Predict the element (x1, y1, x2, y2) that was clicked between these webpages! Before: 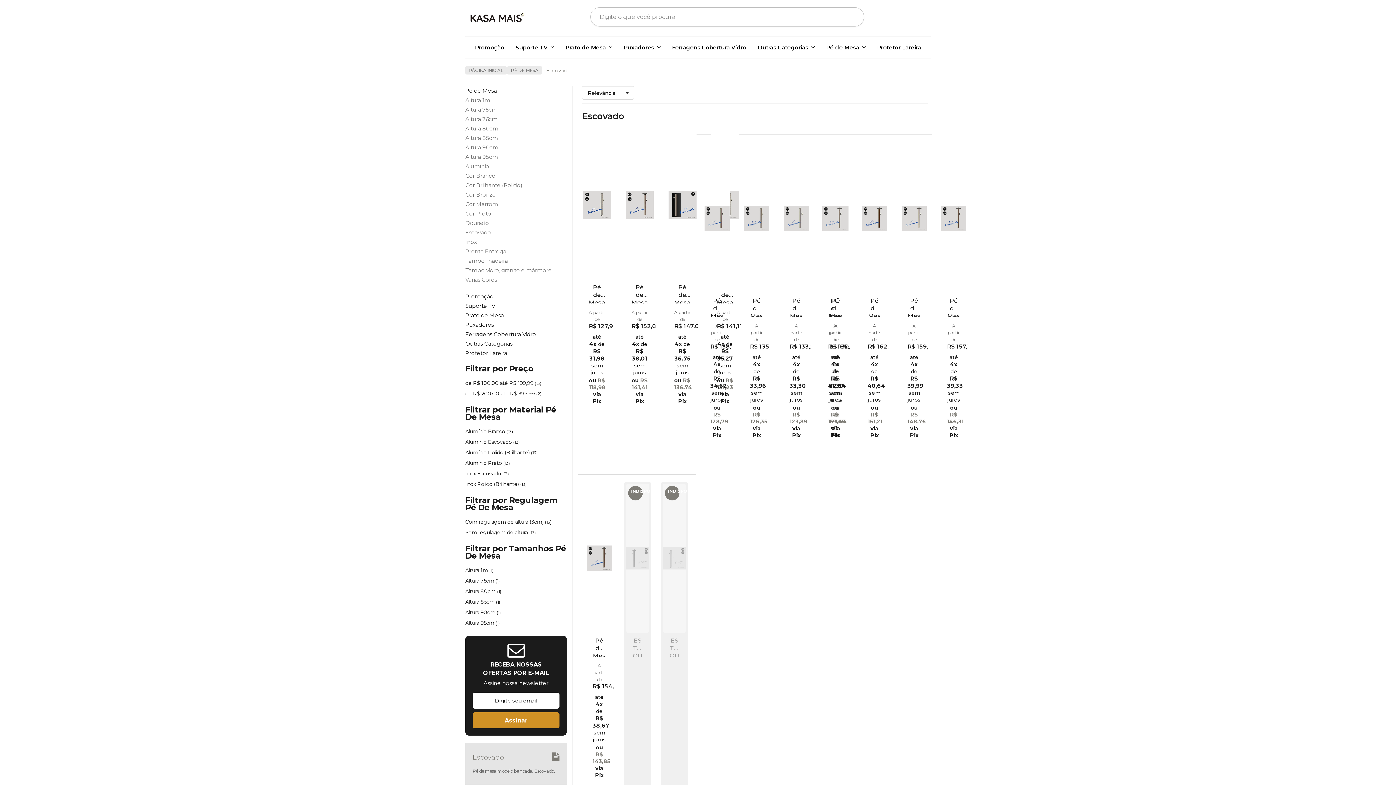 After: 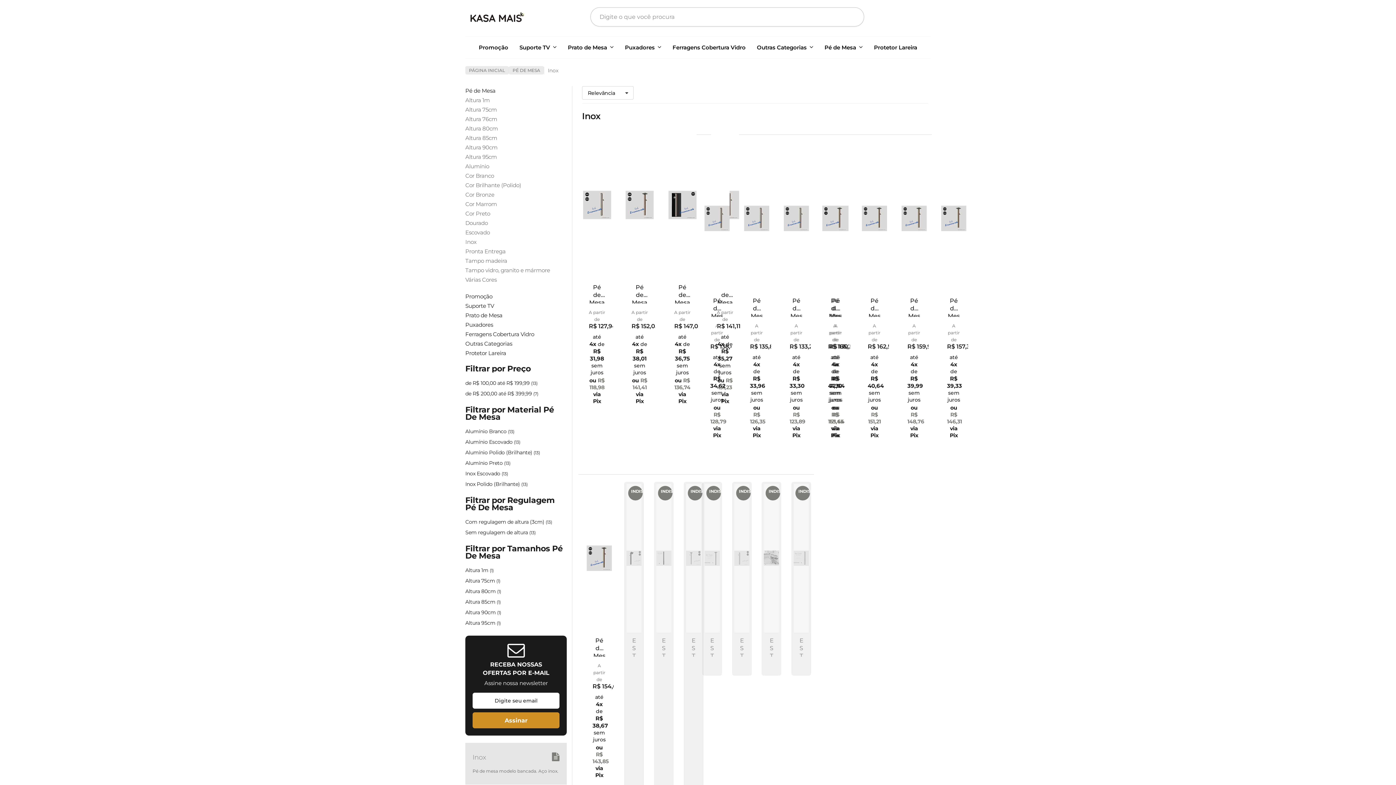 Action: bbox: (465, 237, 567, 246) label: Inox